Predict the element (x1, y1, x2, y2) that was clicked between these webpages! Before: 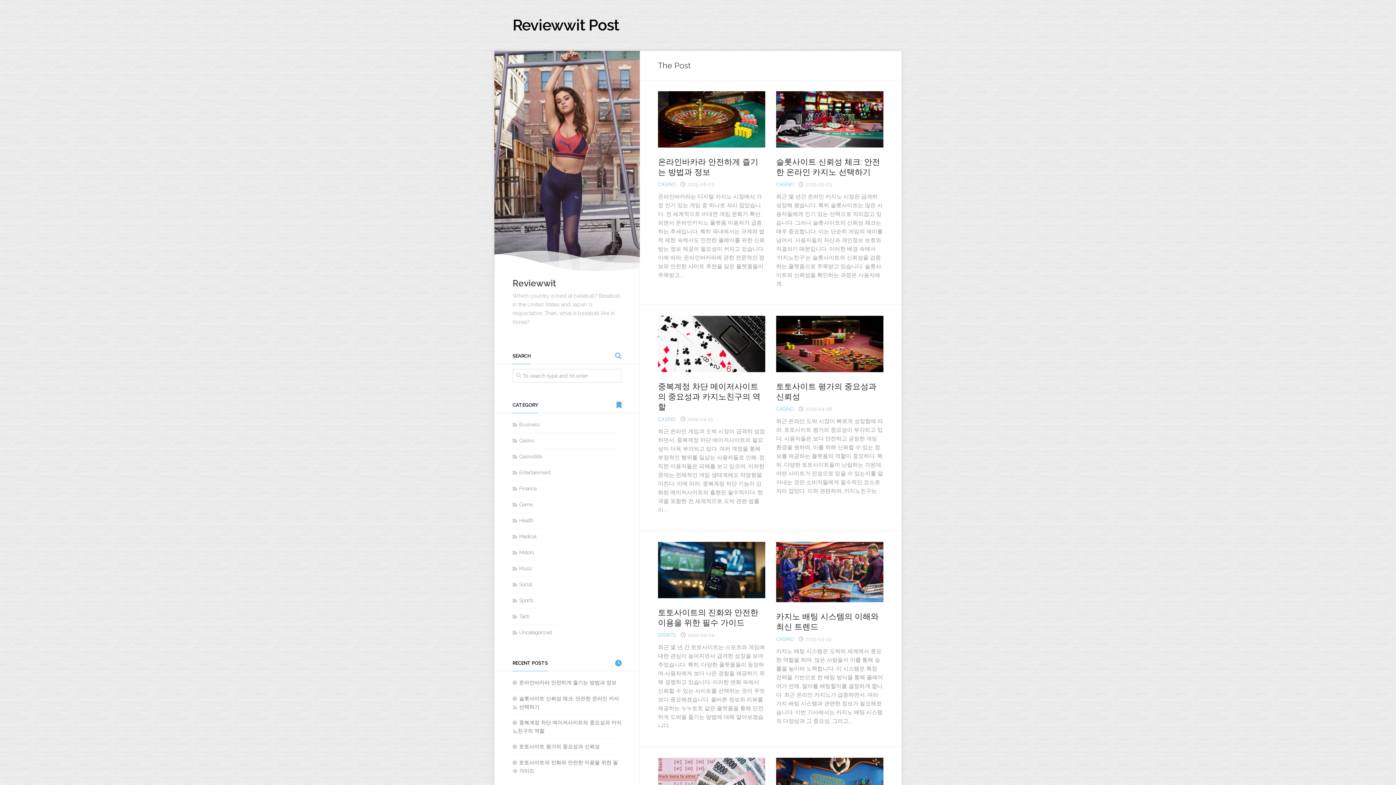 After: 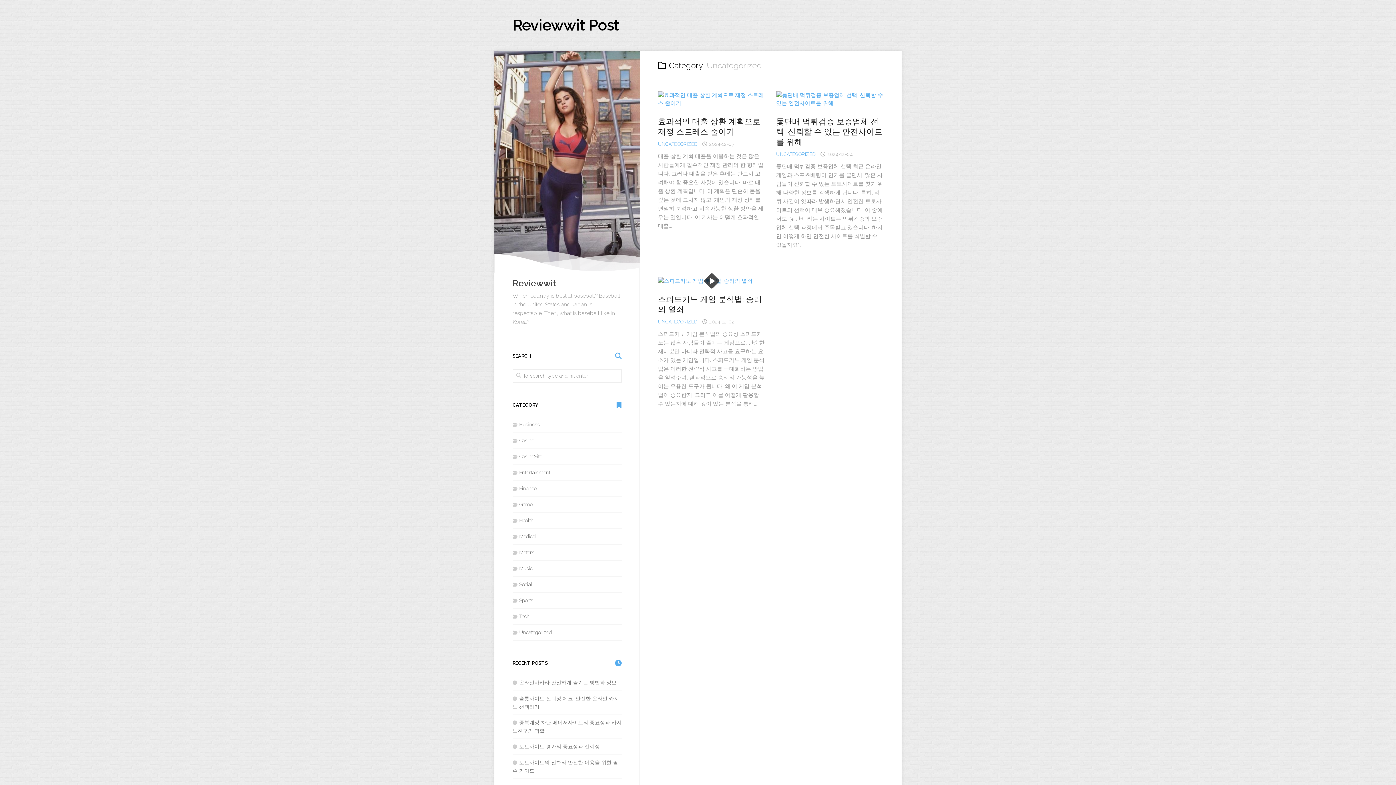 Action: bbox: (512, 629, 552, 635) label: Uncategorized